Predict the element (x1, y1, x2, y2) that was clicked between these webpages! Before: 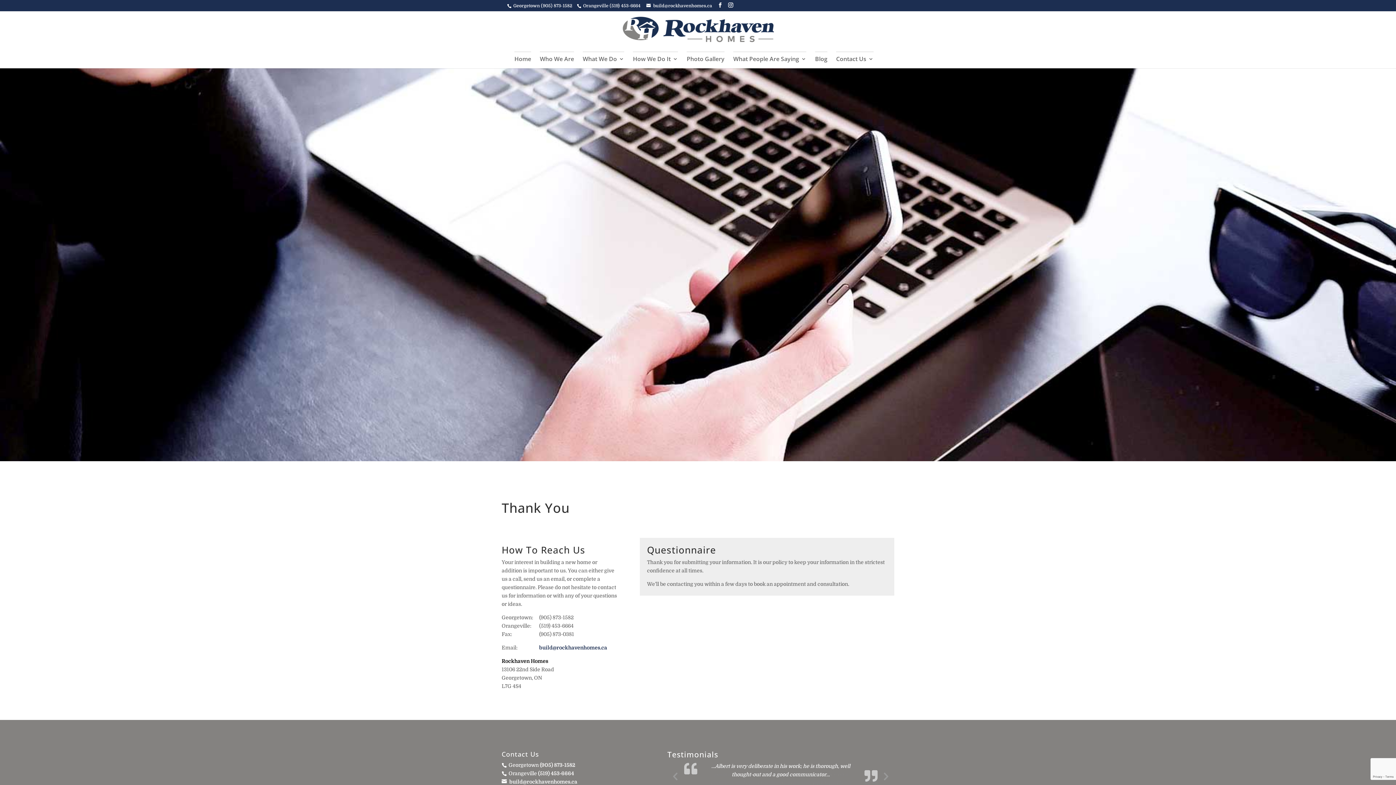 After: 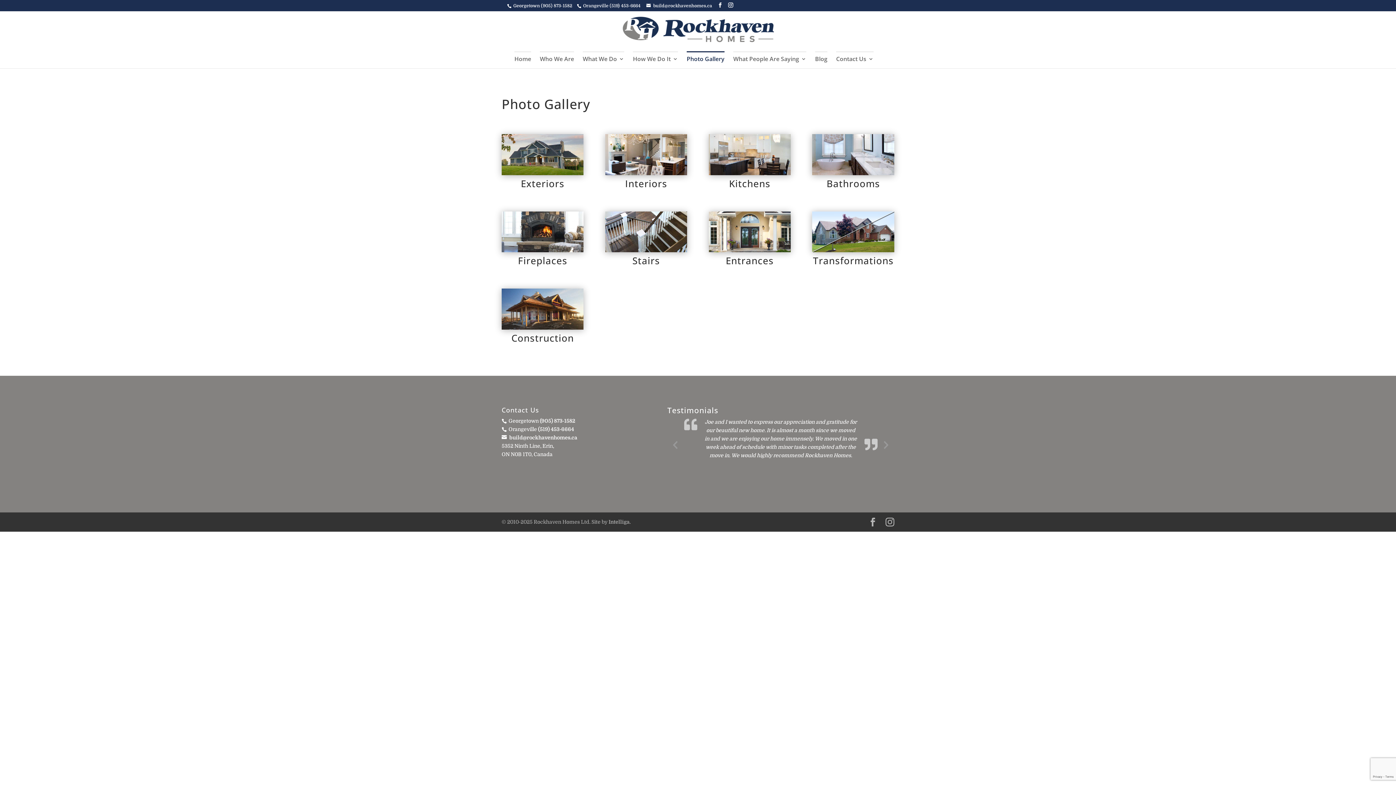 Action: label: Photo Gallery bbox: (686, 51, 724, 68)